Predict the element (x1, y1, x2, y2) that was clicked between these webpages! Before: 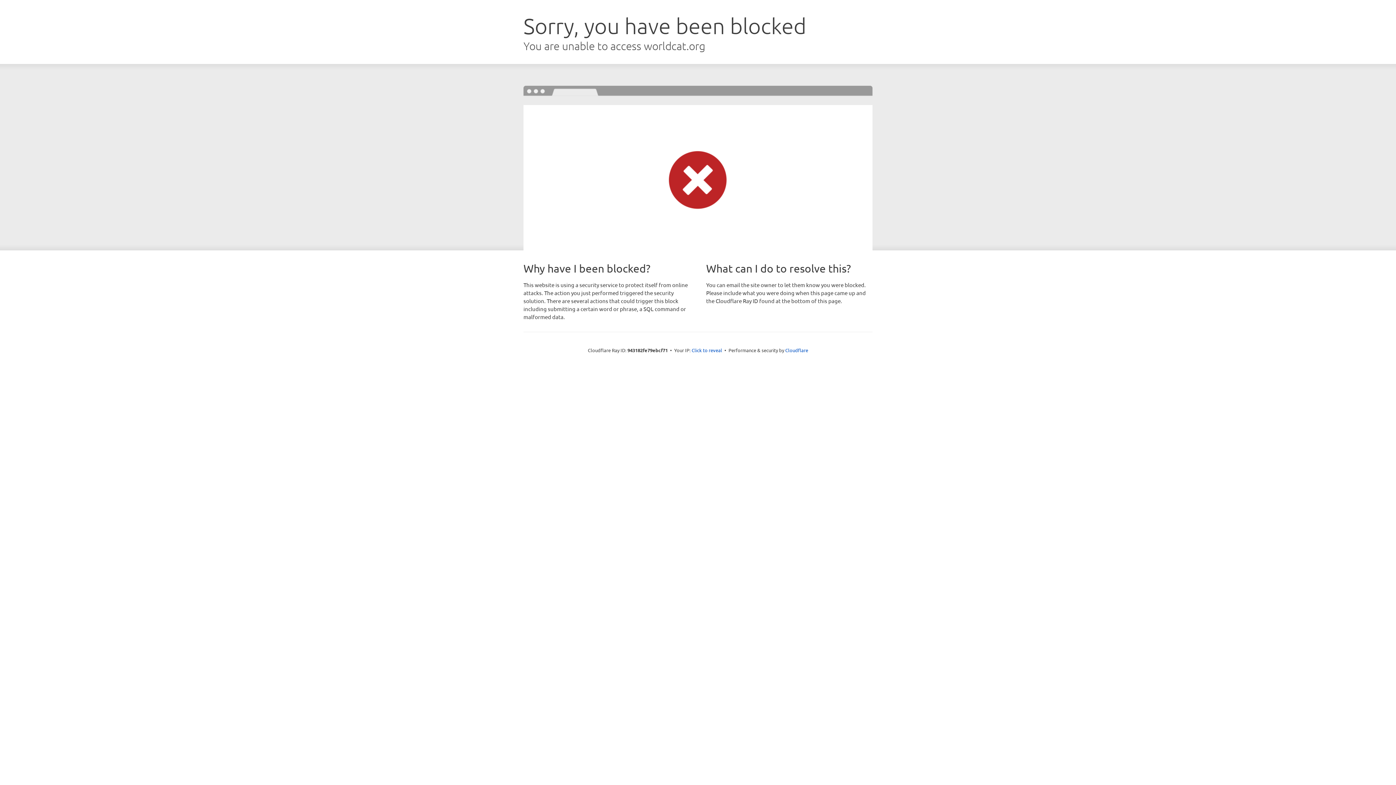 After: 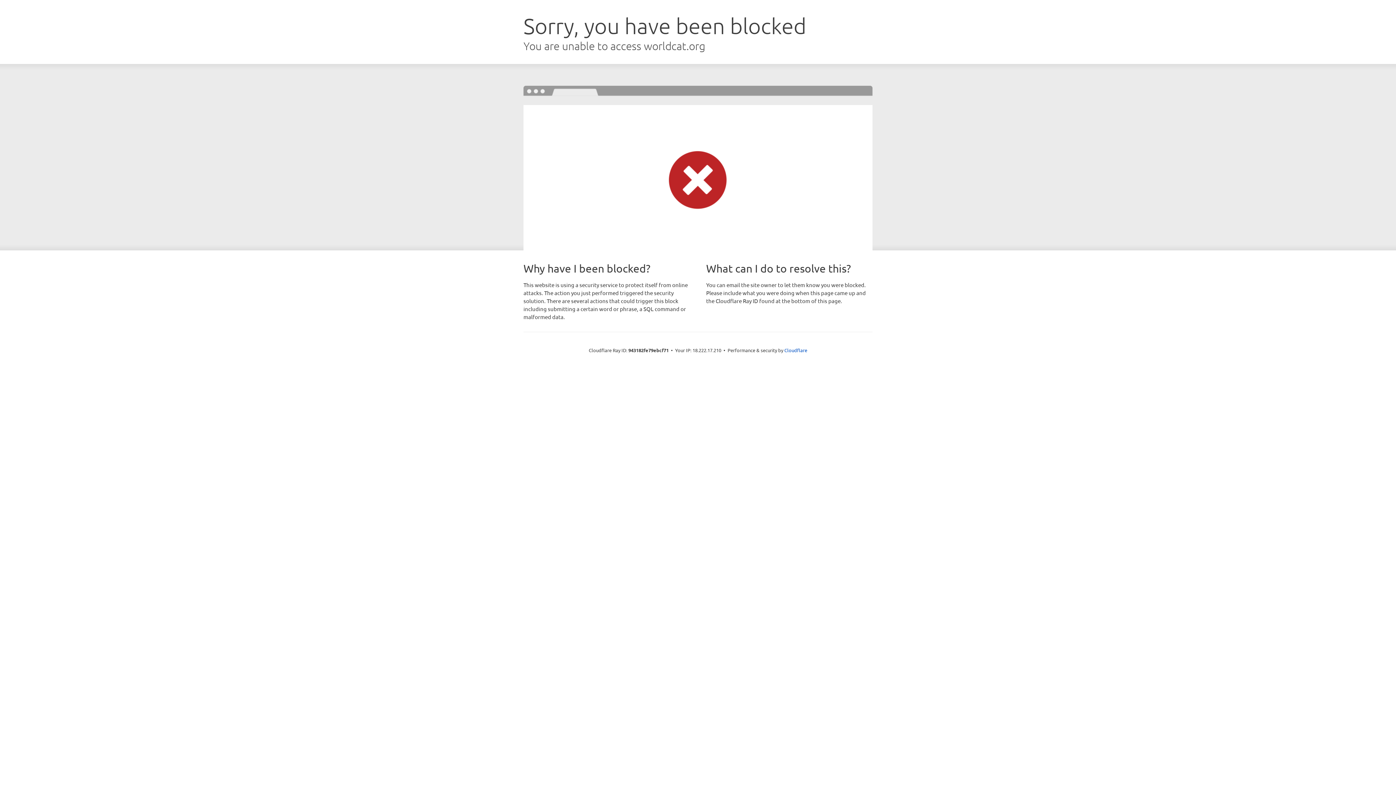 Action: label: Click to reveal bbox: (691, 346, 722, 353)